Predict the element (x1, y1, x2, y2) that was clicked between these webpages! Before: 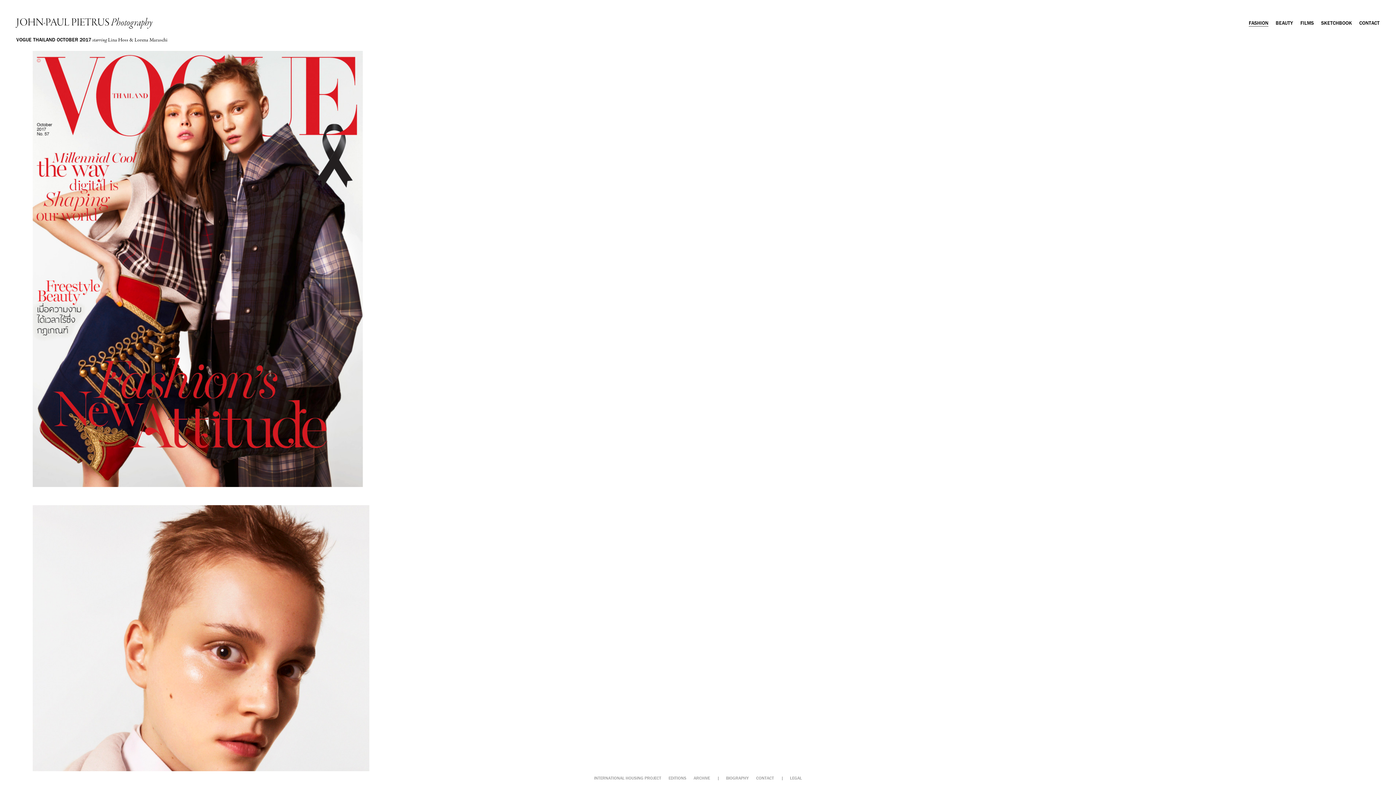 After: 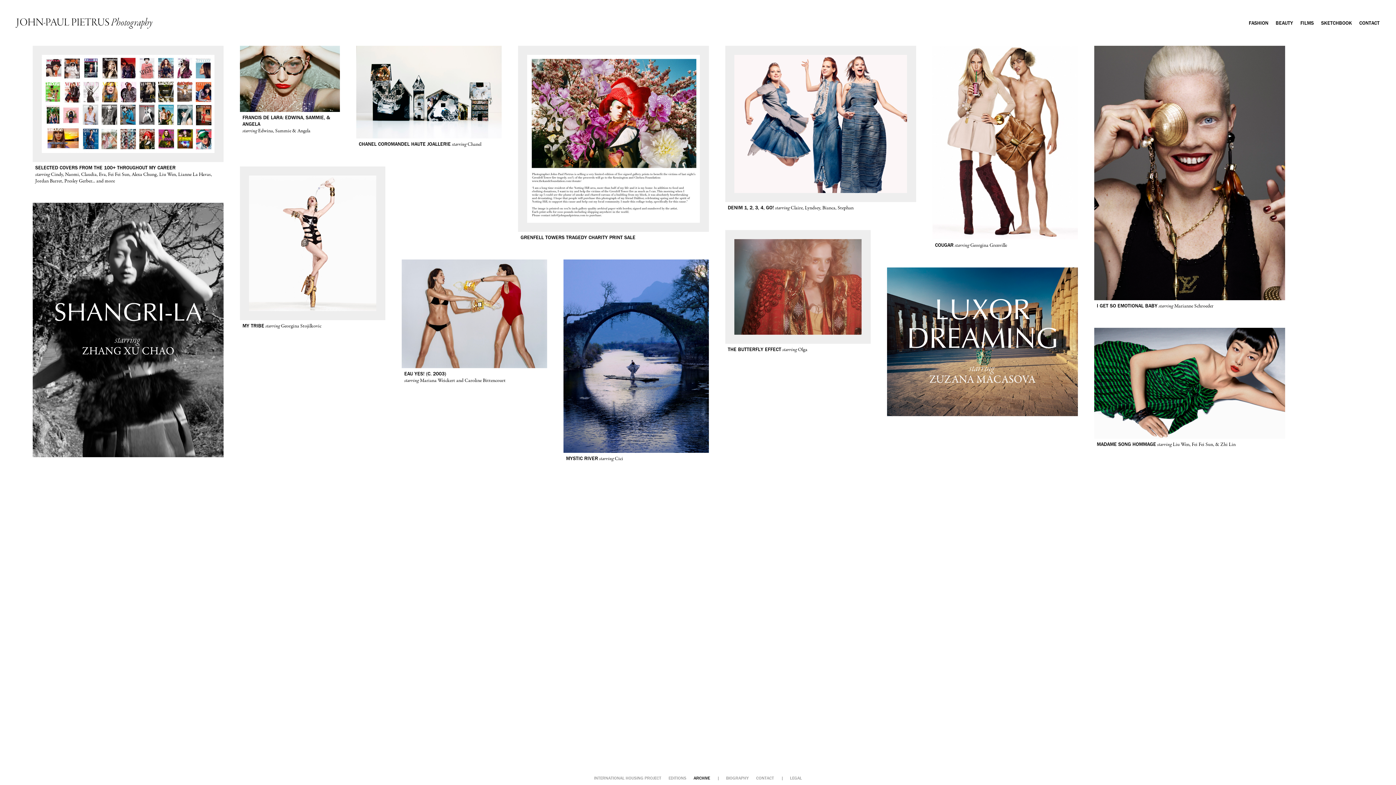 Action: bbox: (690, 771, 713, 785) label: ARCHIVE